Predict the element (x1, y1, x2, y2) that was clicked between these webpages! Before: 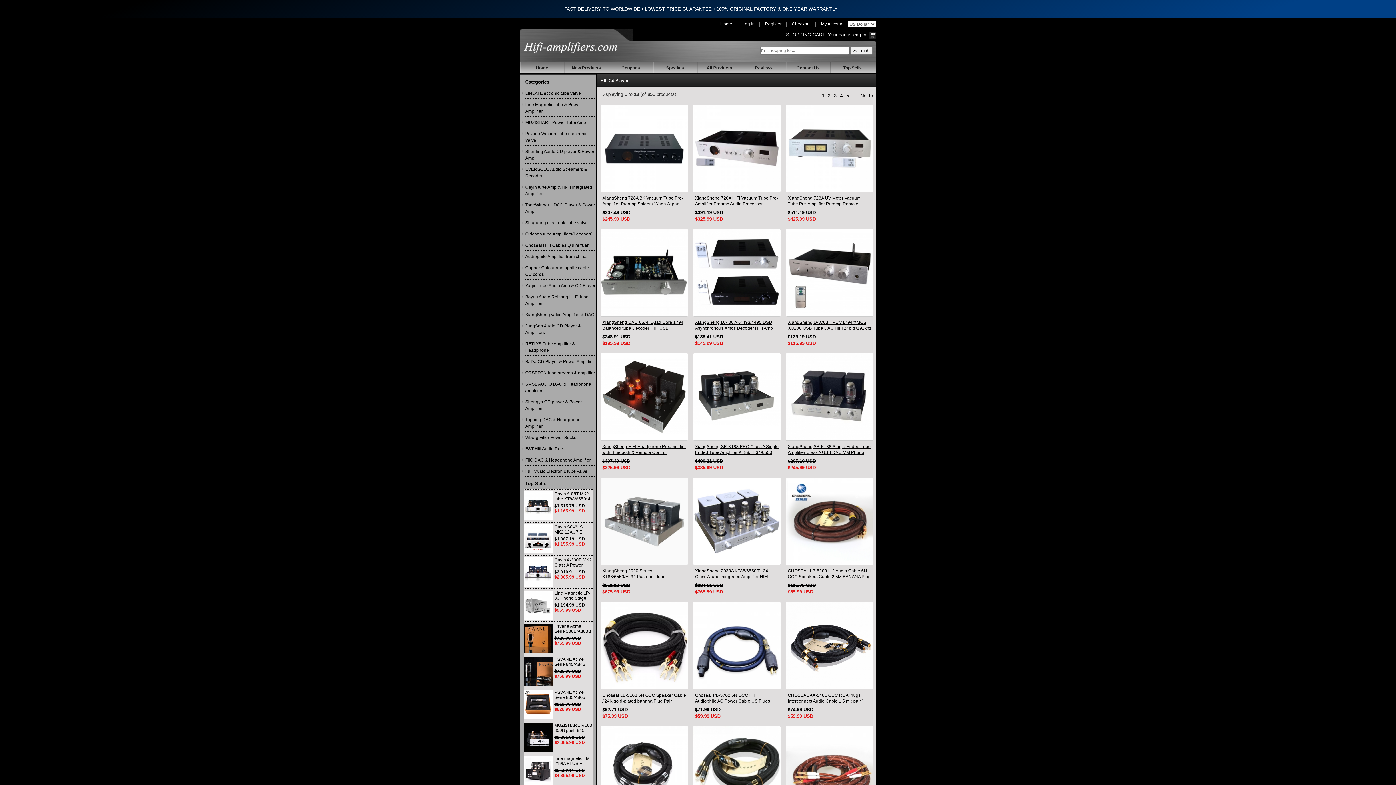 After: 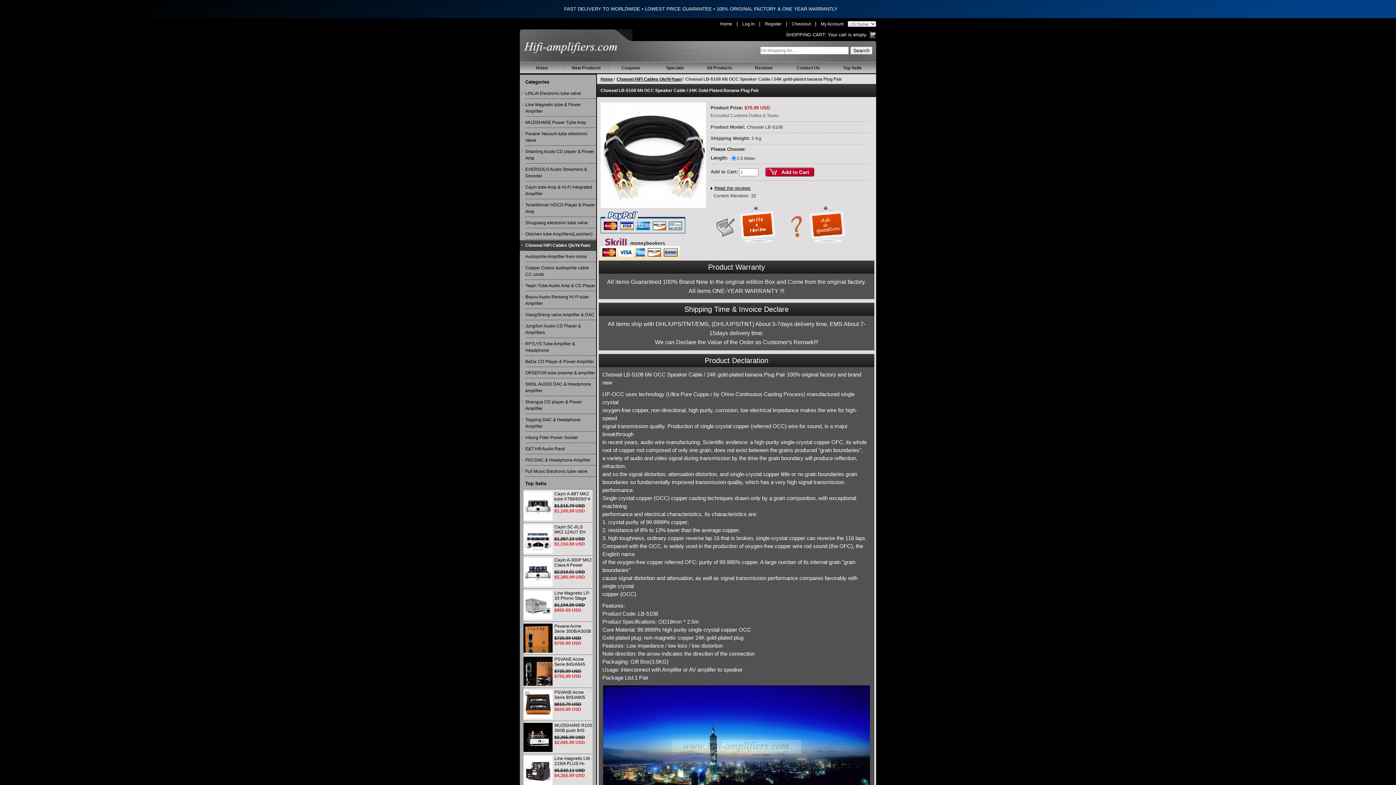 Action: label: Choseal LB-5108 6N OCC Speaker Cable / 24K gold-plated banana Plug Pair bbox: (602, 692, 686, 704)